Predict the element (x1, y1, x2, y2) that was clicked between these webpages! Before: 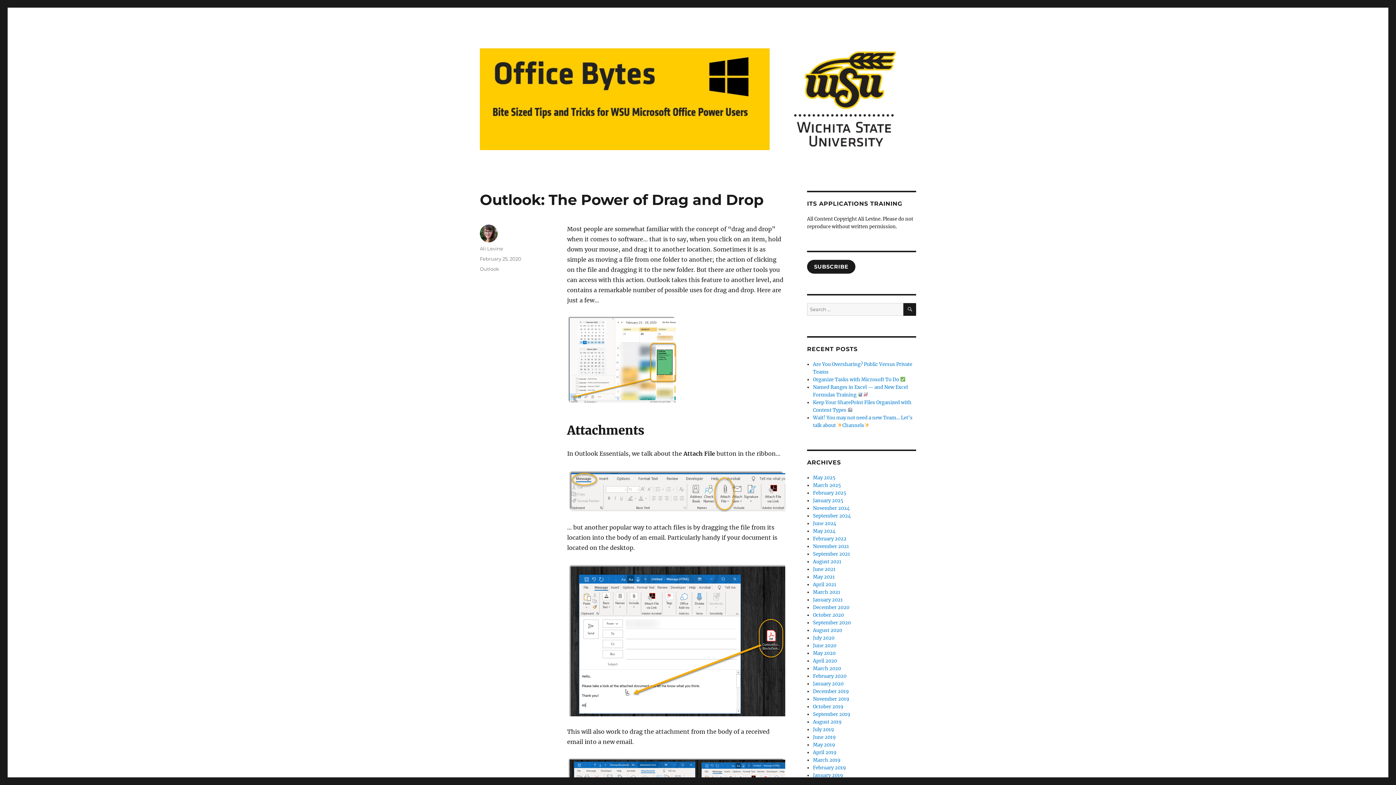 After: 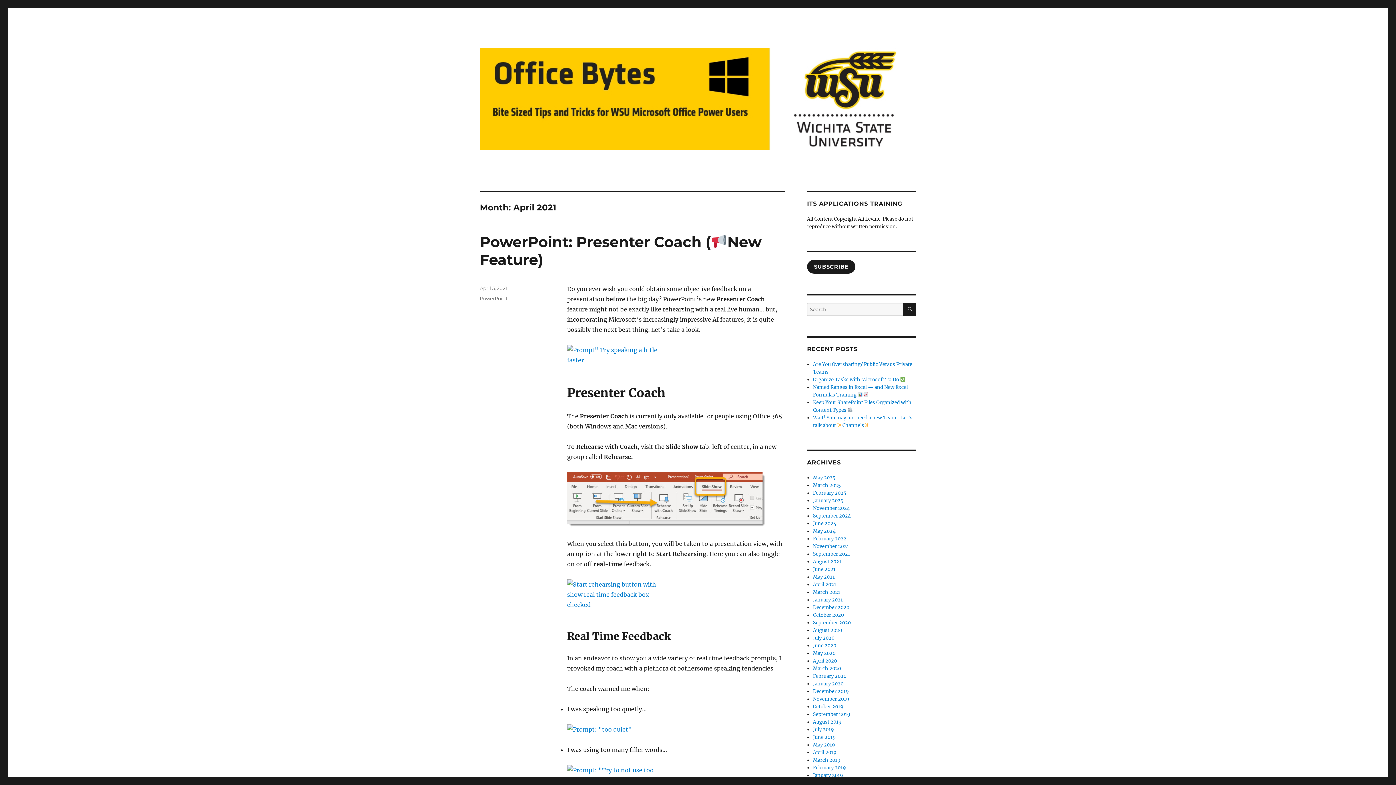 Action: bbox: (813, 581, 836, 587) label: April 2021